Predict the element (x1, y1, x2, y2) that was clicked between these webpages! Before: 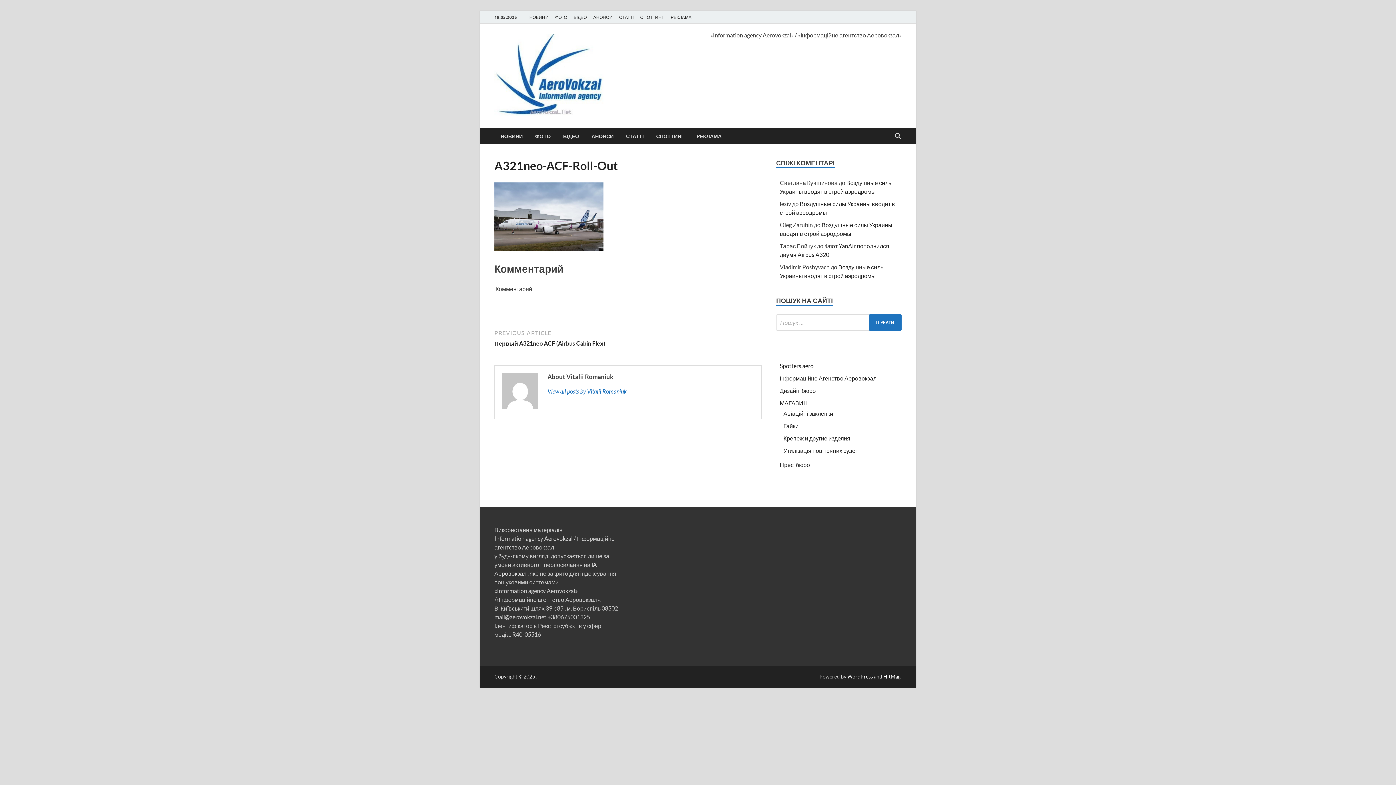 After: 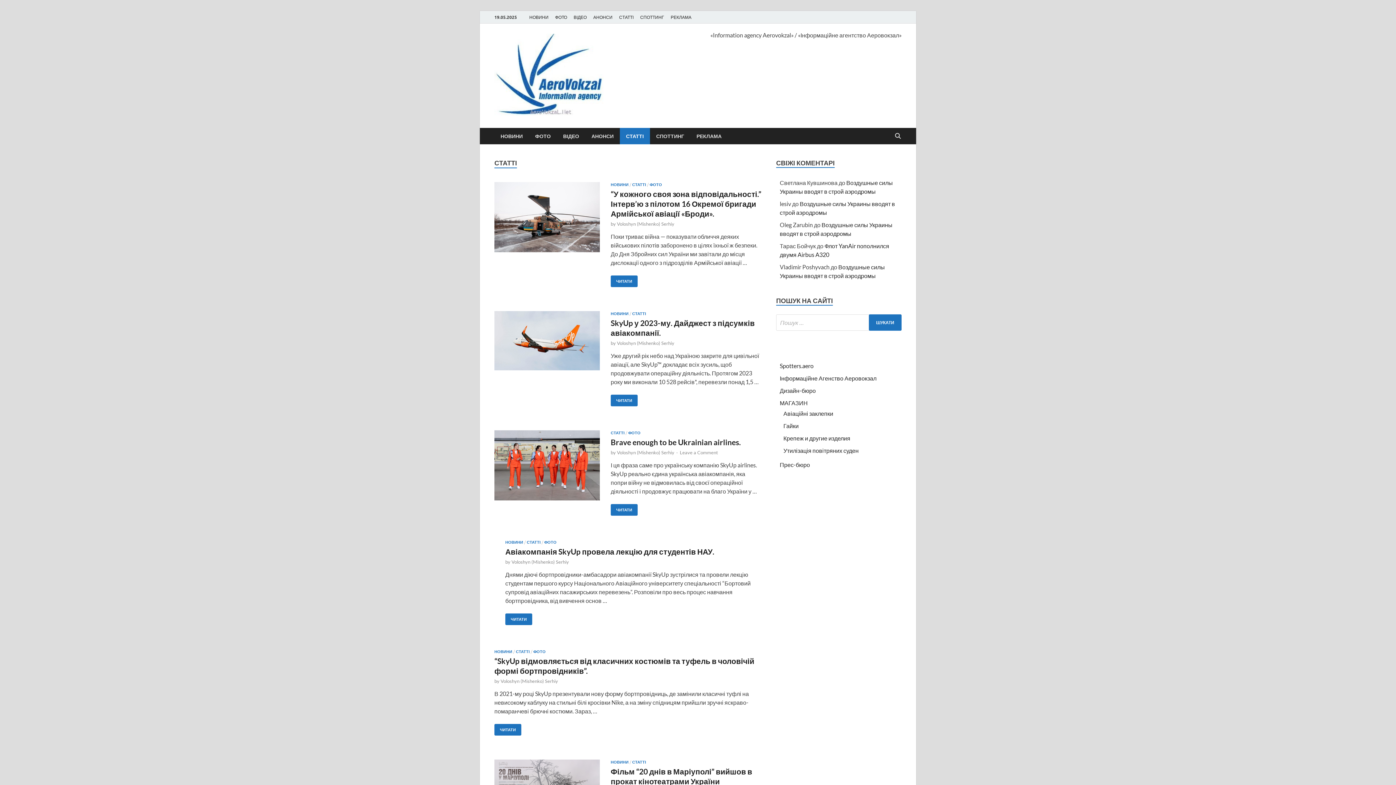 Action: label: СТАТТІ bbox: (620, 128, 650, 144)